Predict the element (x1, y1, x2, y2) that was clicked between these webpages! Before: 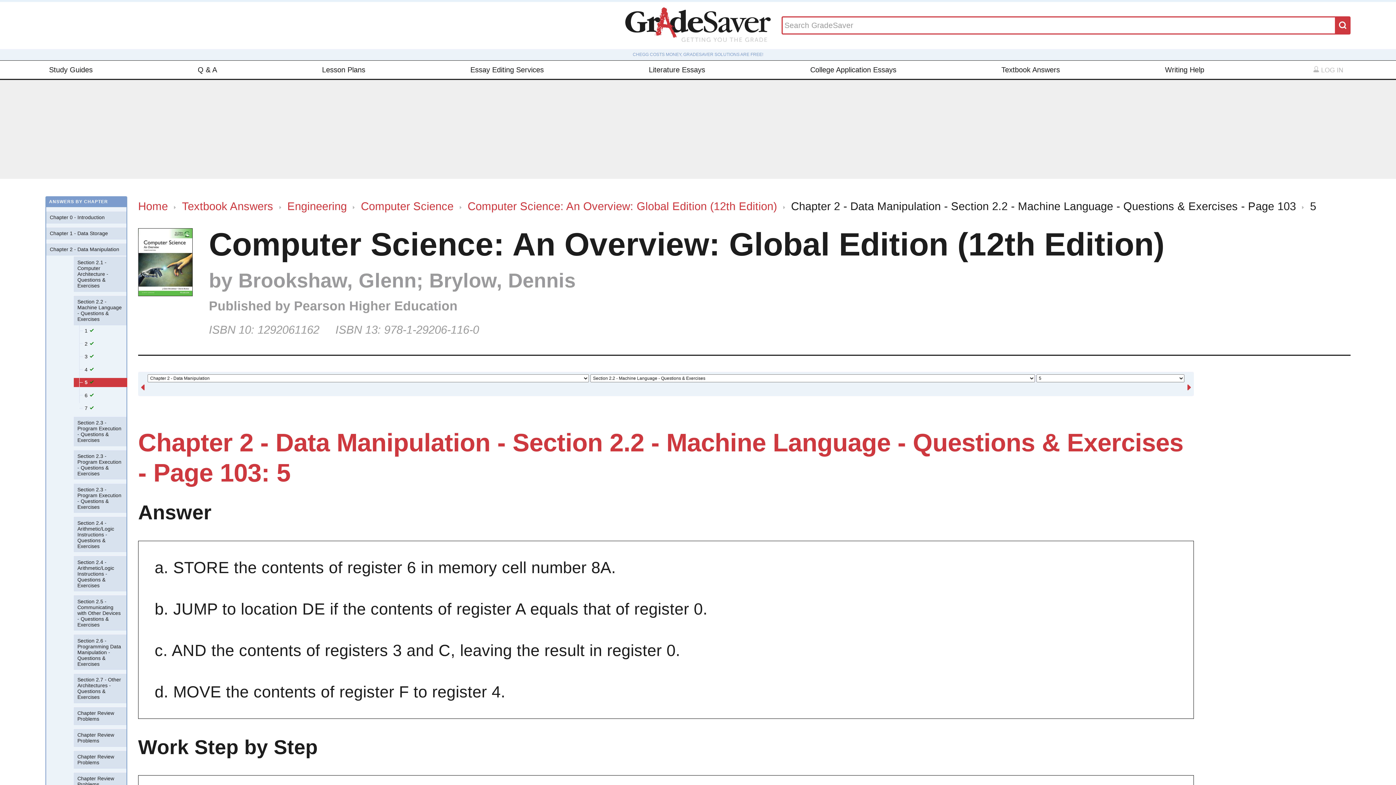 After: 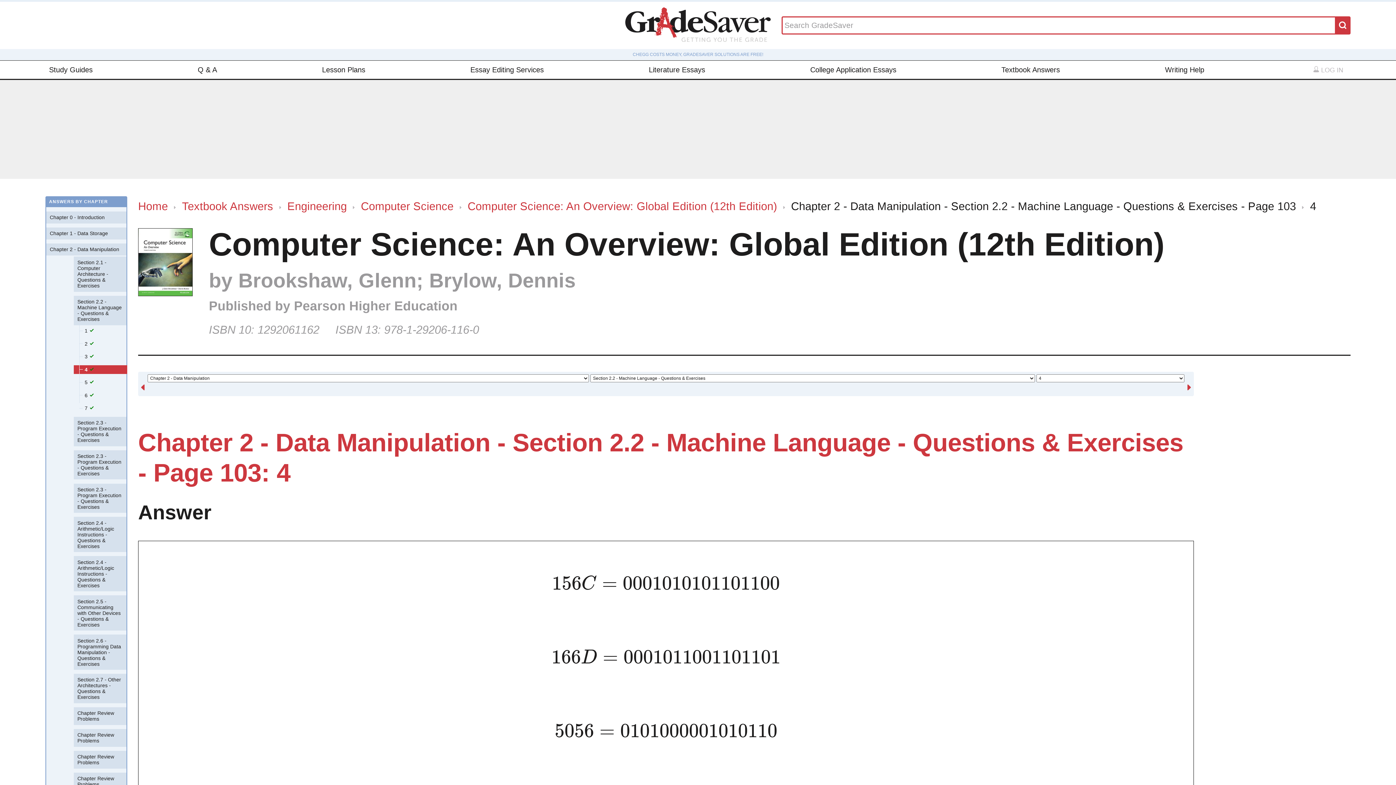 Action: bbox: (73, 365, 127, 374) label: 4 